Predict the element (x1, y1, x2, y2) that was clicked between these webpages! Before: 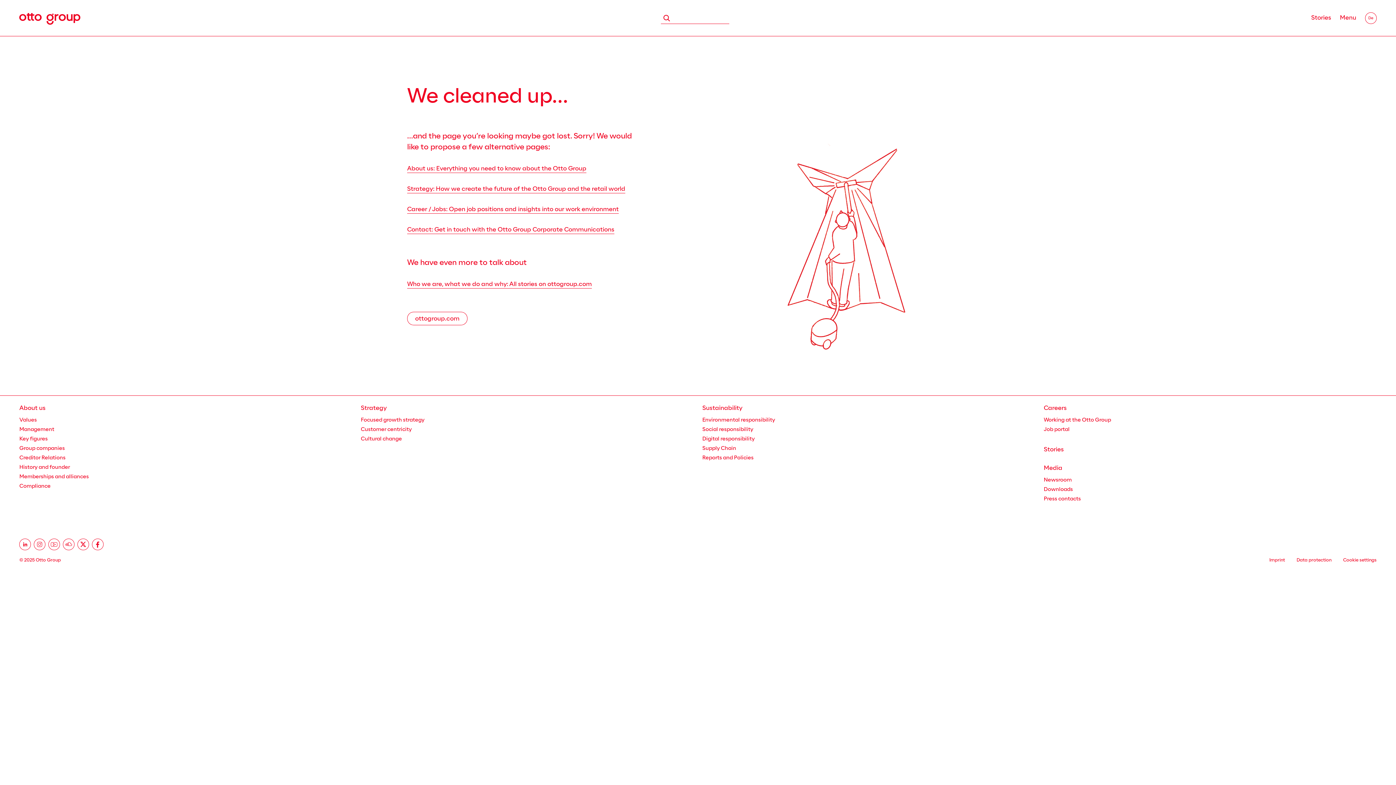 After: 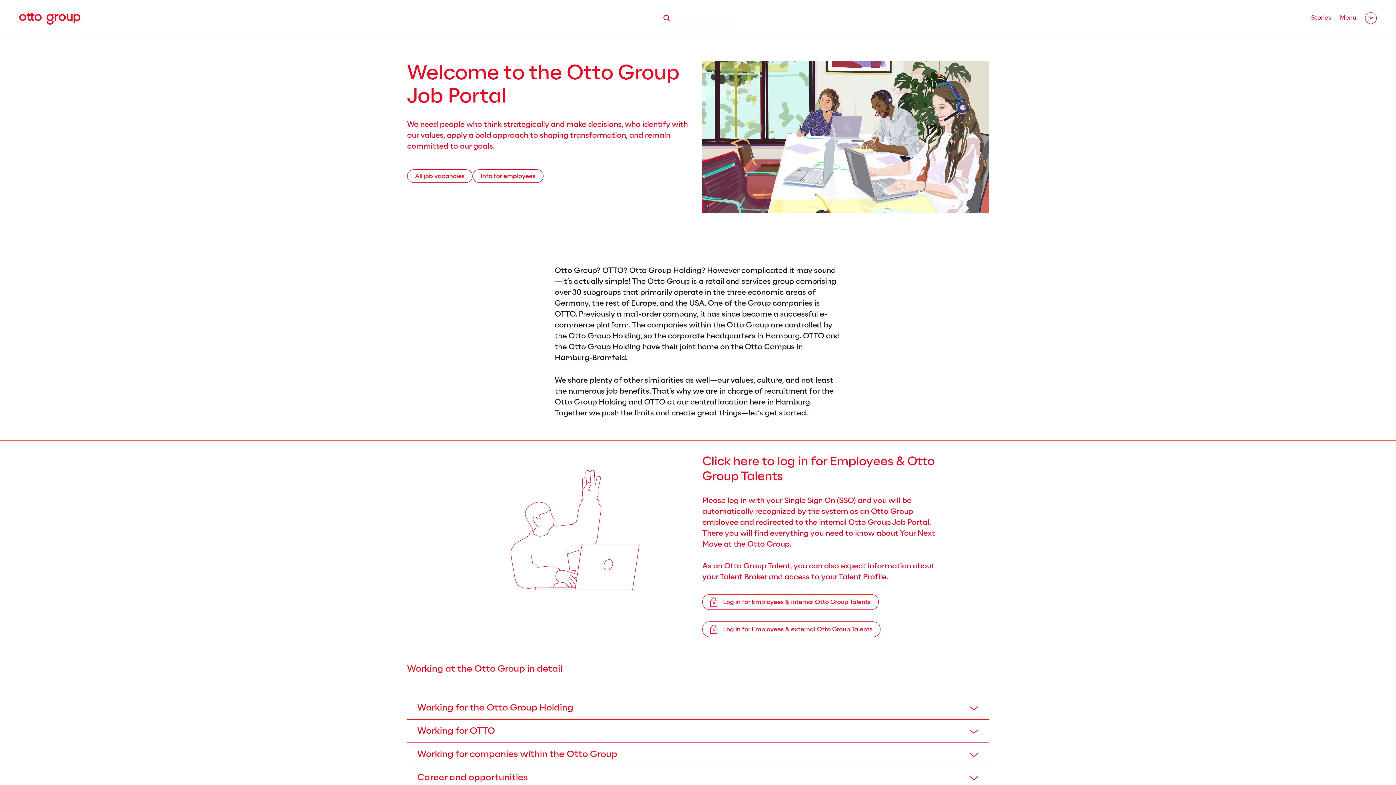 Action: bbox: (1044, 415, 1111, 425) label: Working at the Otto Group